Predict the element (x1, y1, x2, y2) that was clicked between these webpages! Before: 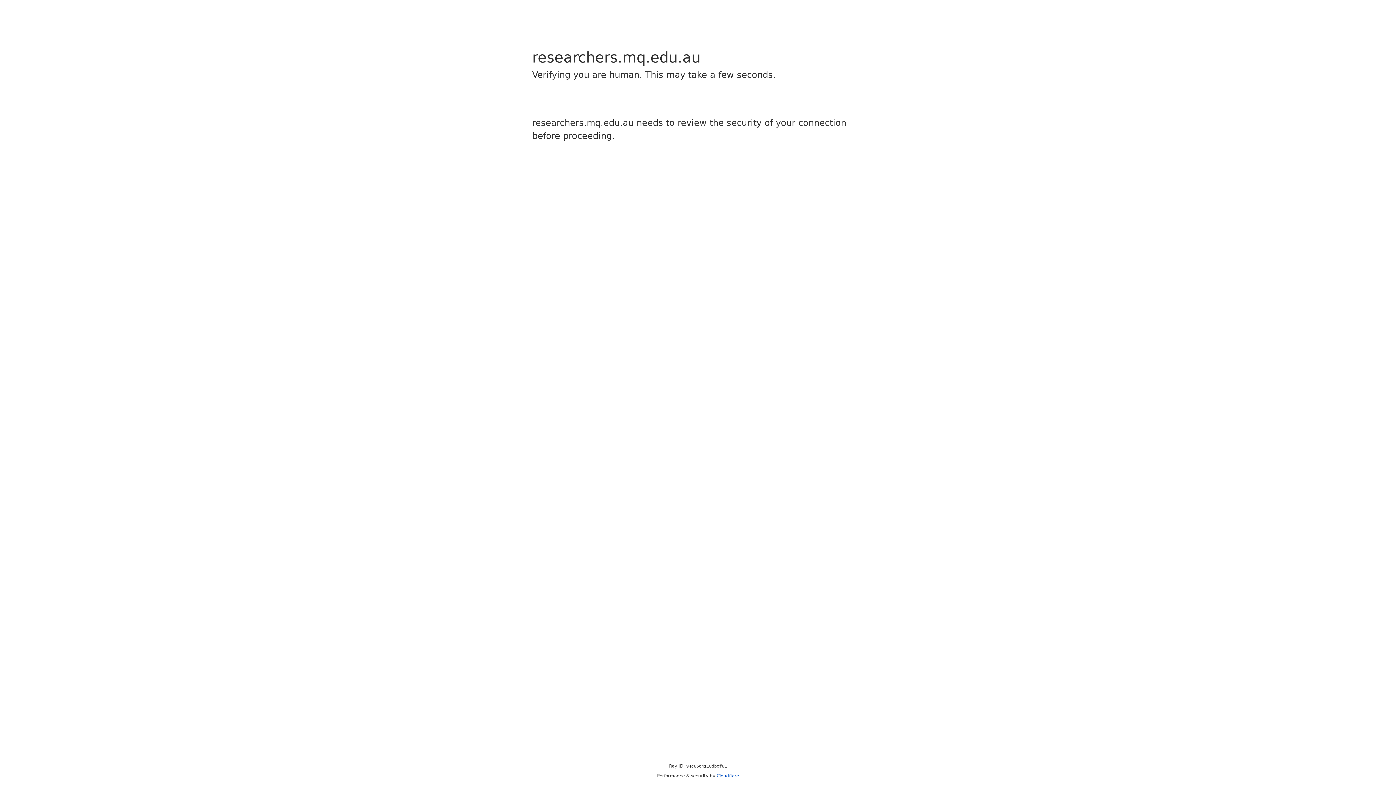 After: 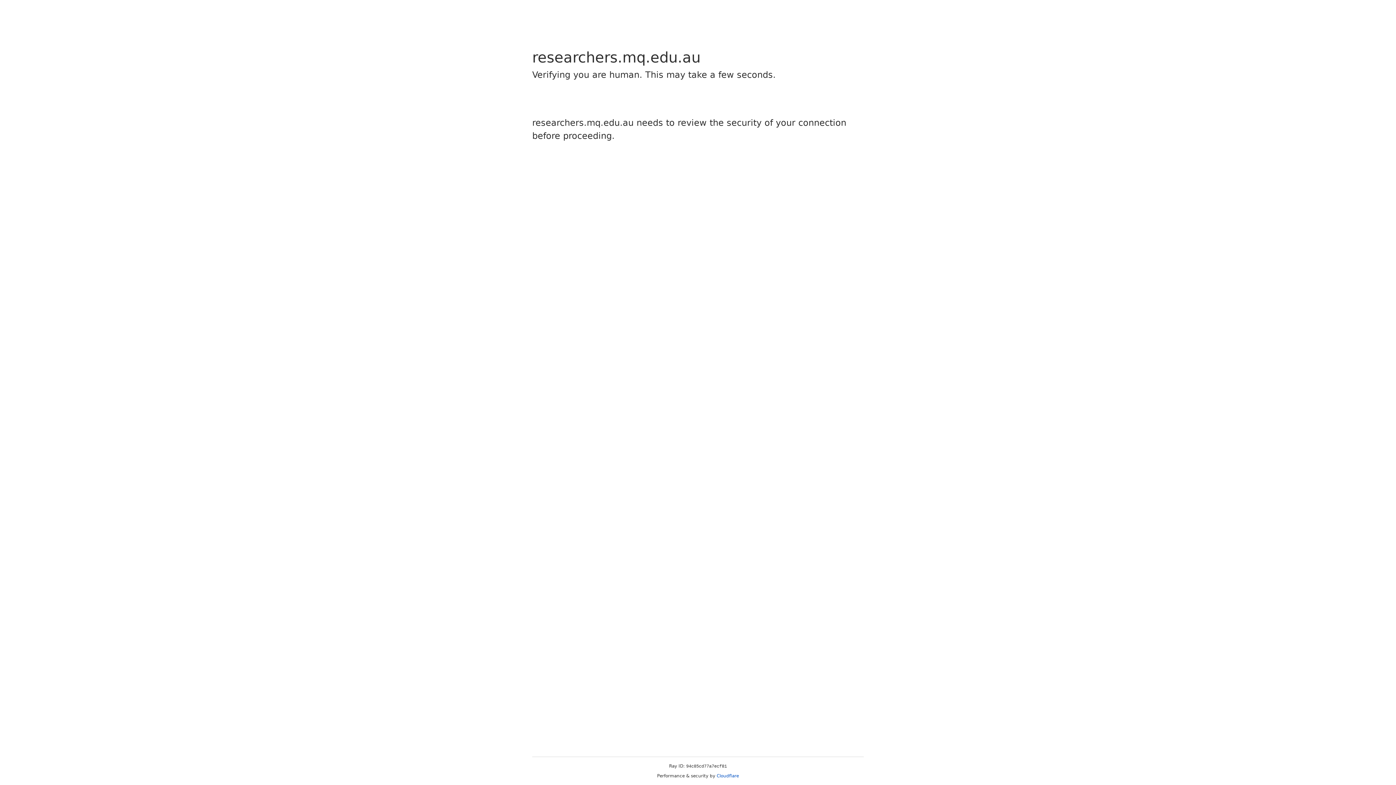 Action: bbox: (716, 773, 739, 778) label: Cloudflare